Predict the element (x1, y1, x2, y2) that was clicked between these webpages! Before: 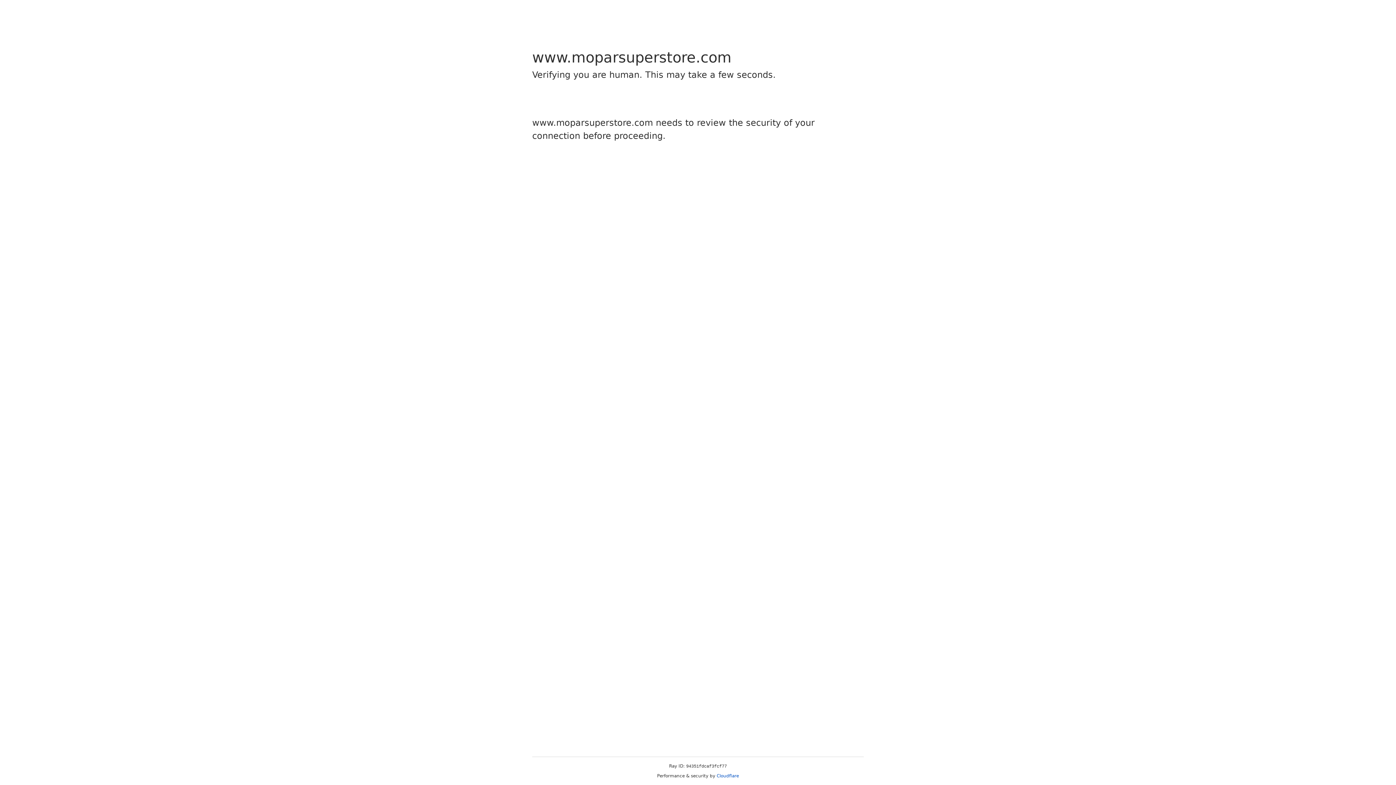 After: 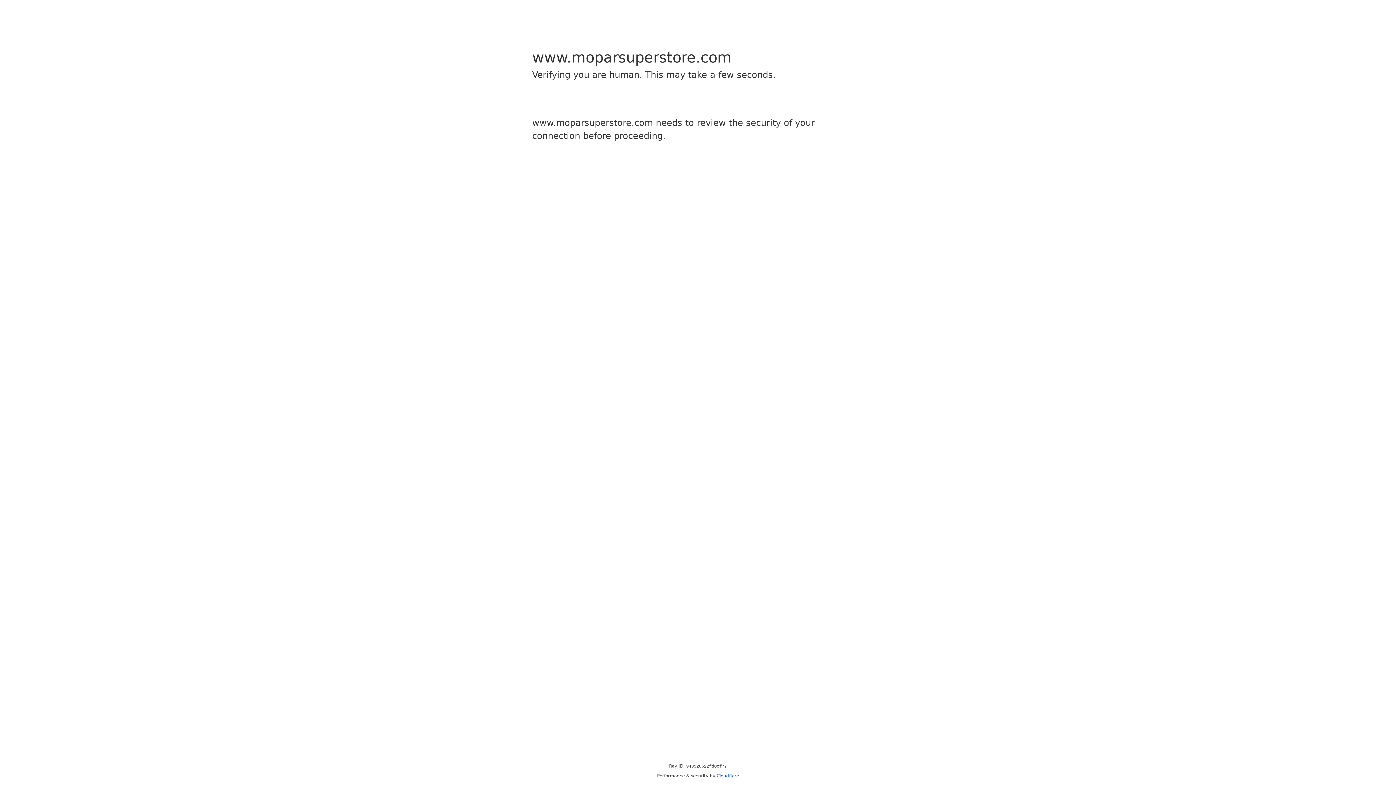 Action: bbox: (716, 773, 739, 778) label: Cloudflare